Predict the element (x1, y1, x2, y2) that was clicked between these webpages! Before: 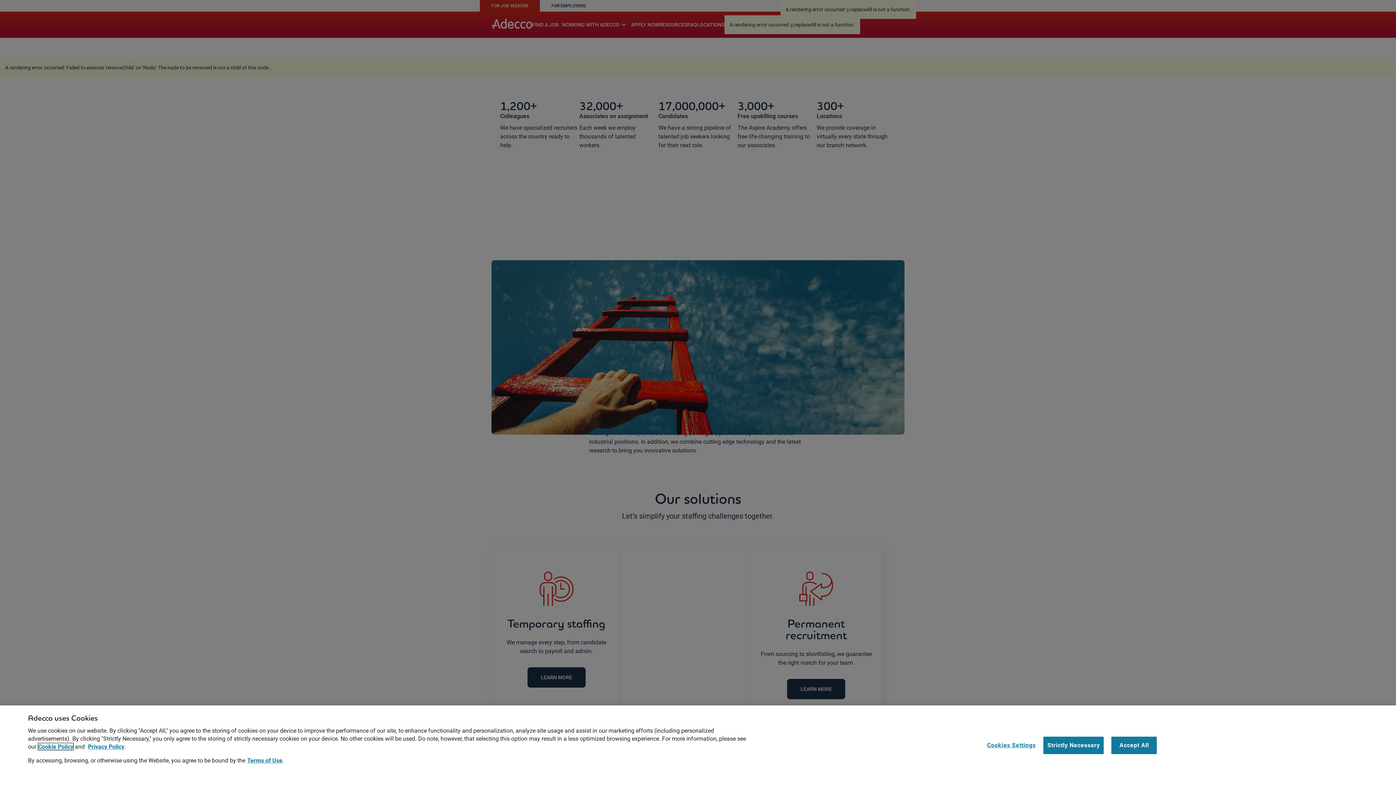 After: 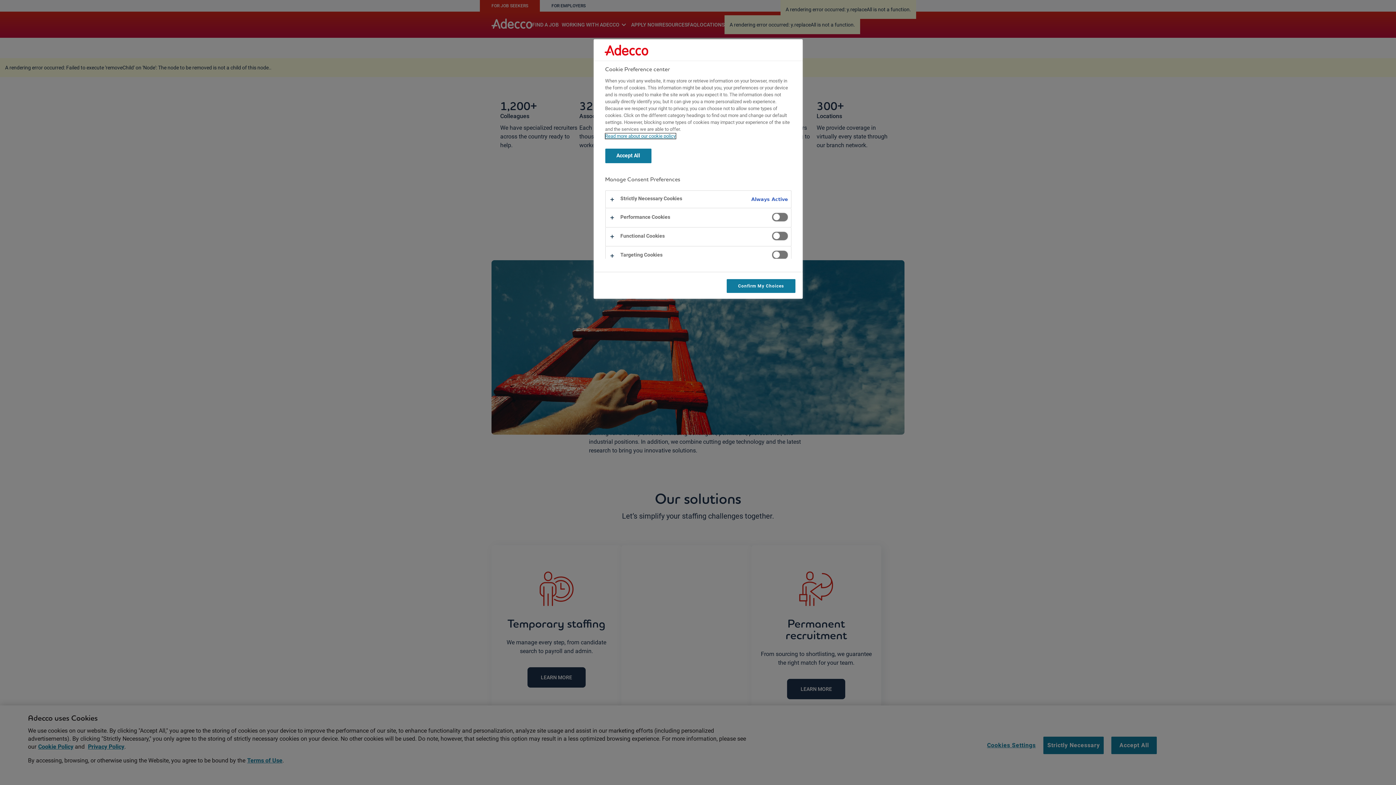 Action: bbox: (987, 737, 1036, 754) label: Cookies Settings